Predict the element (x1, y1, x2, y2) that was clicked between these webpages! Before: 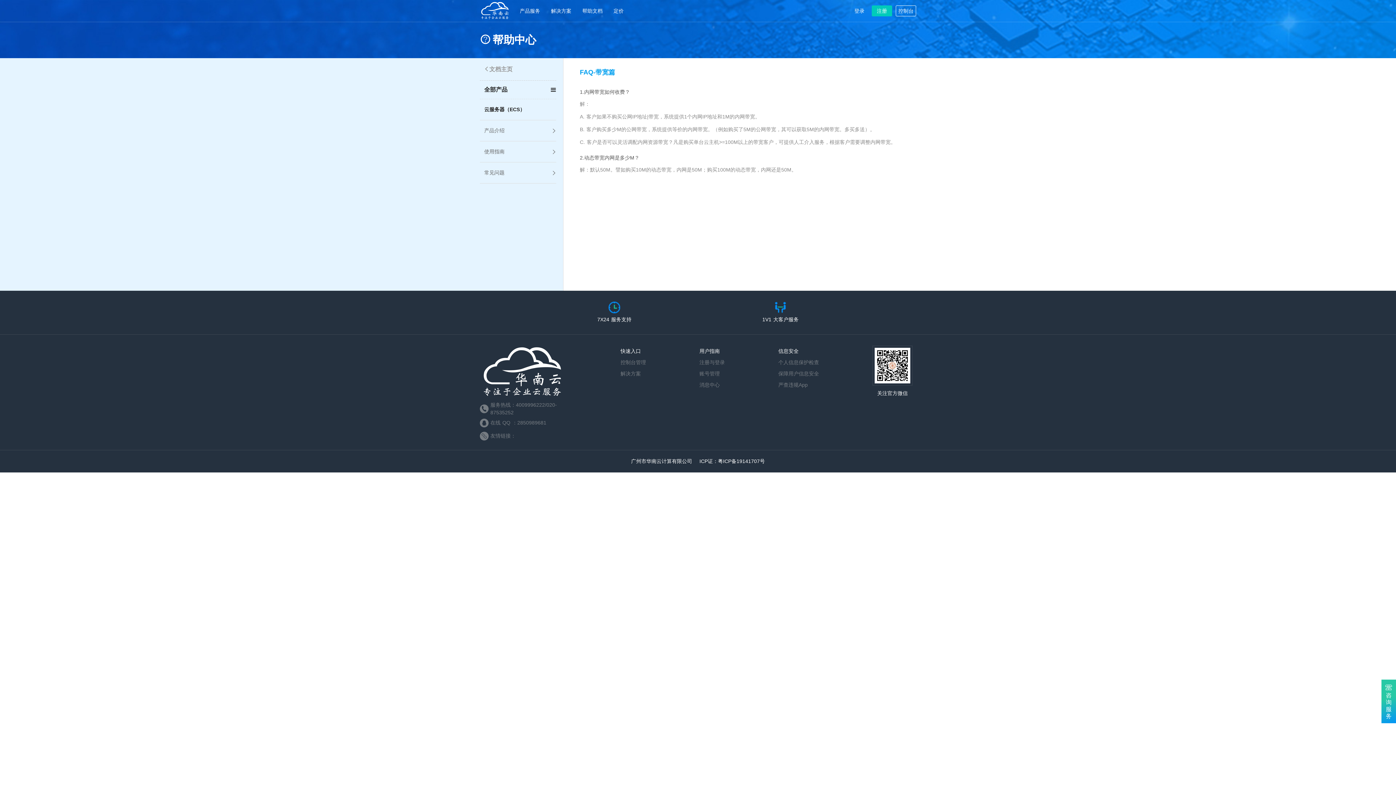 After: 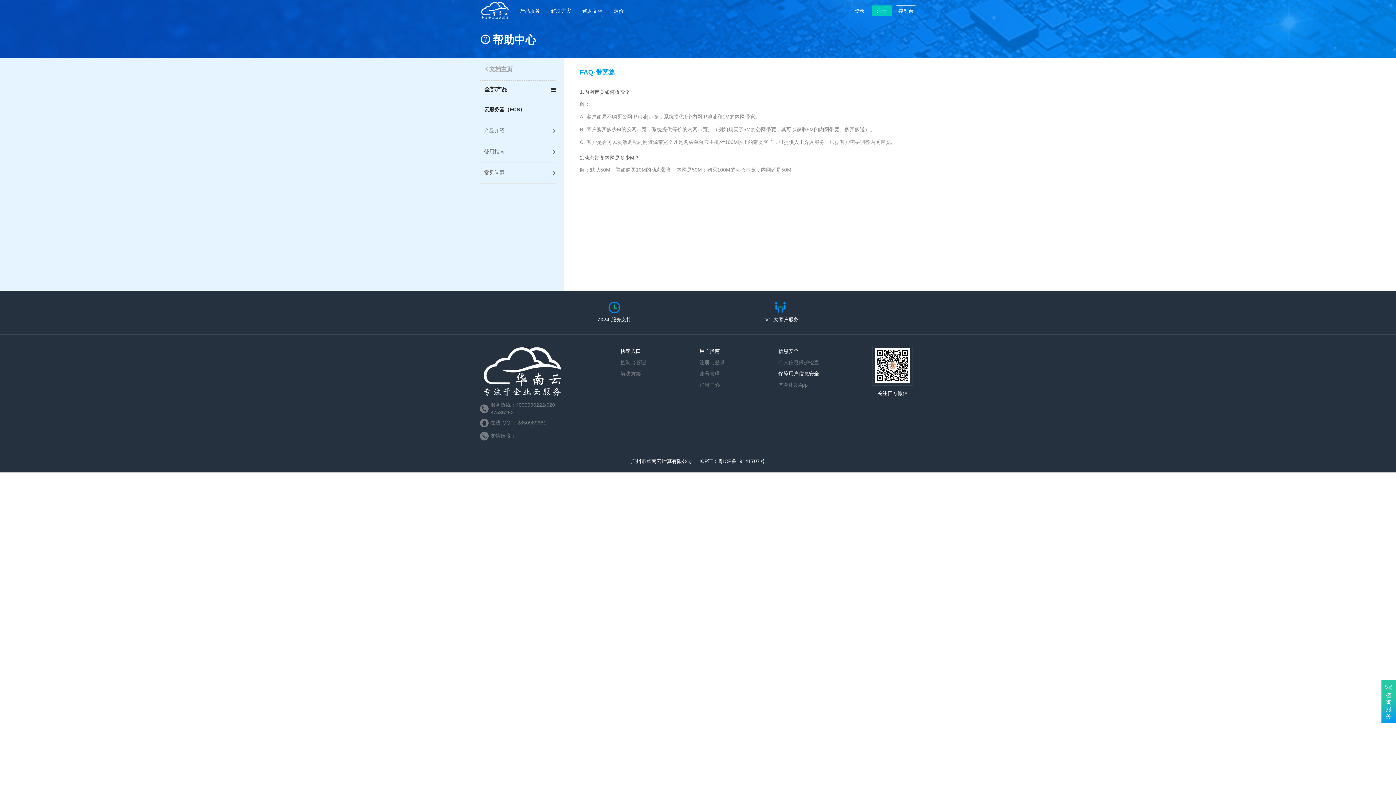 Action: label: 保障用户信息安全 bbox: (778, 370, 819, 377)